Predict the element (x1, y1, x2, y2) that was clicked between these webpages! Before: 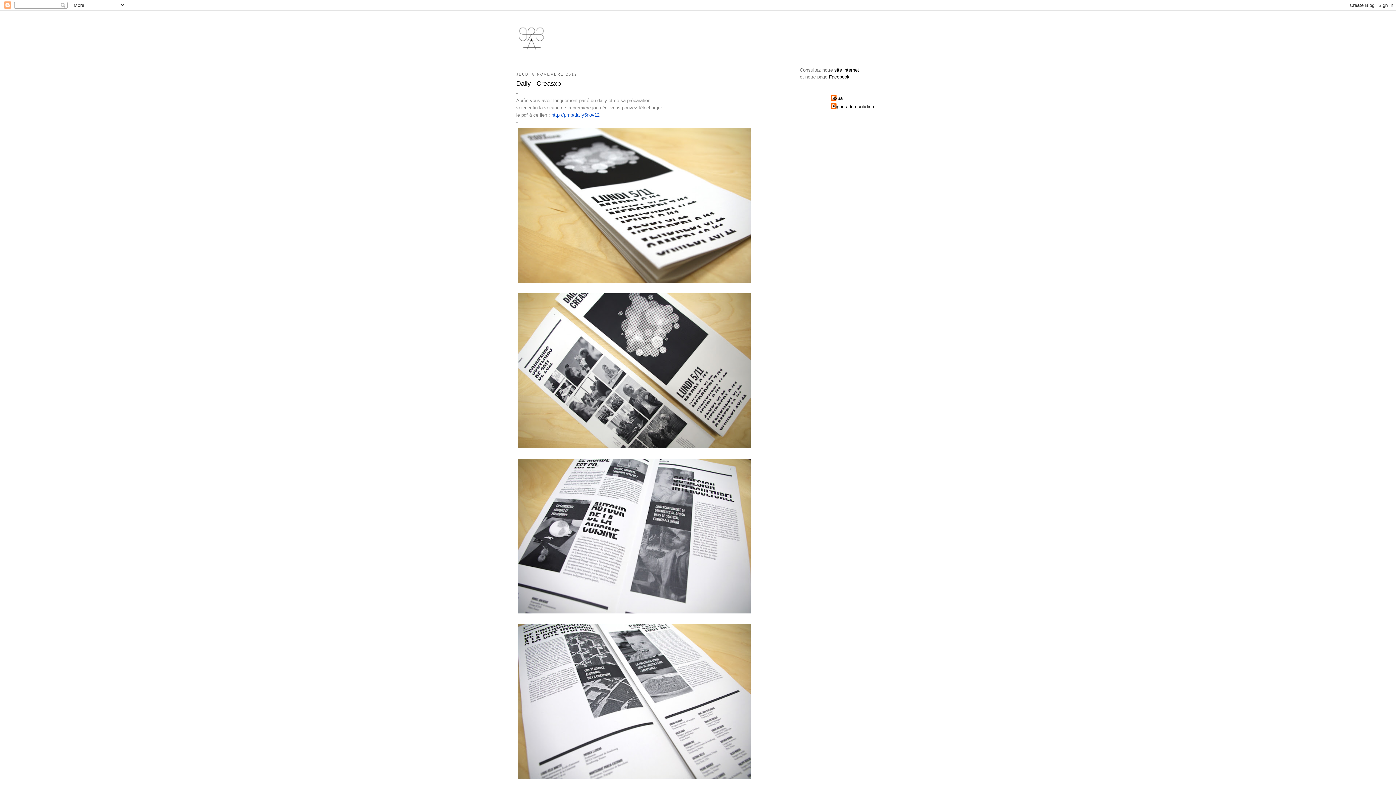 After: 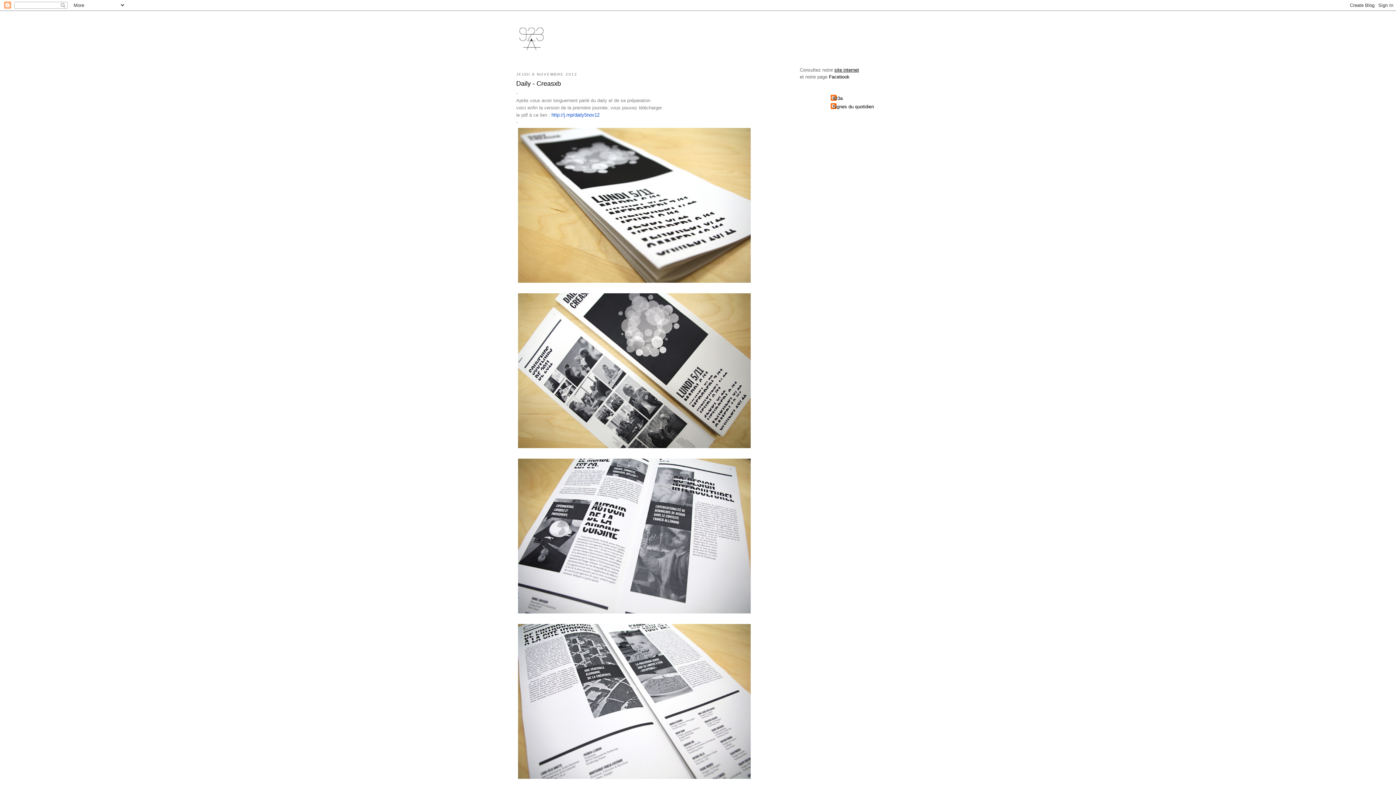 Action: bbox: (834, 67, 859, 72) label: site internet